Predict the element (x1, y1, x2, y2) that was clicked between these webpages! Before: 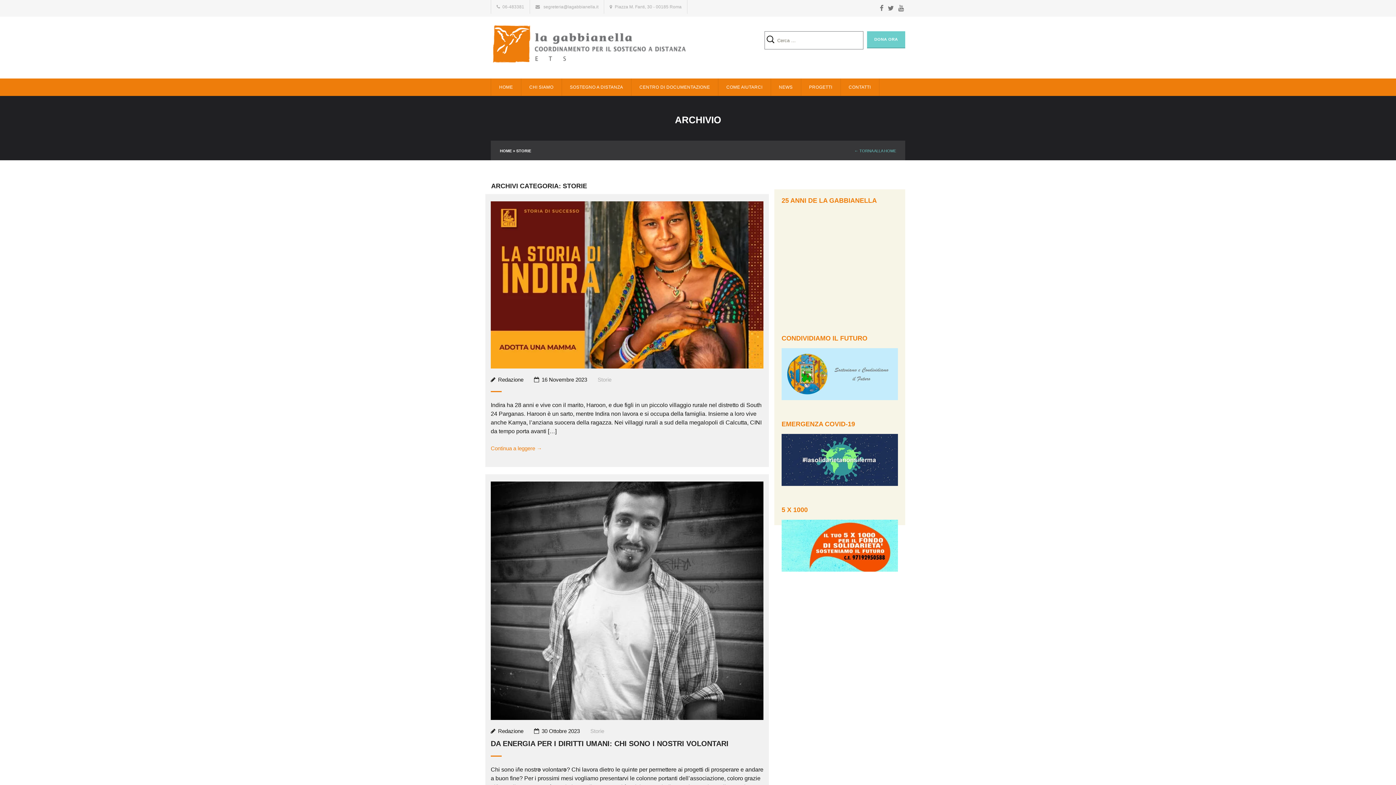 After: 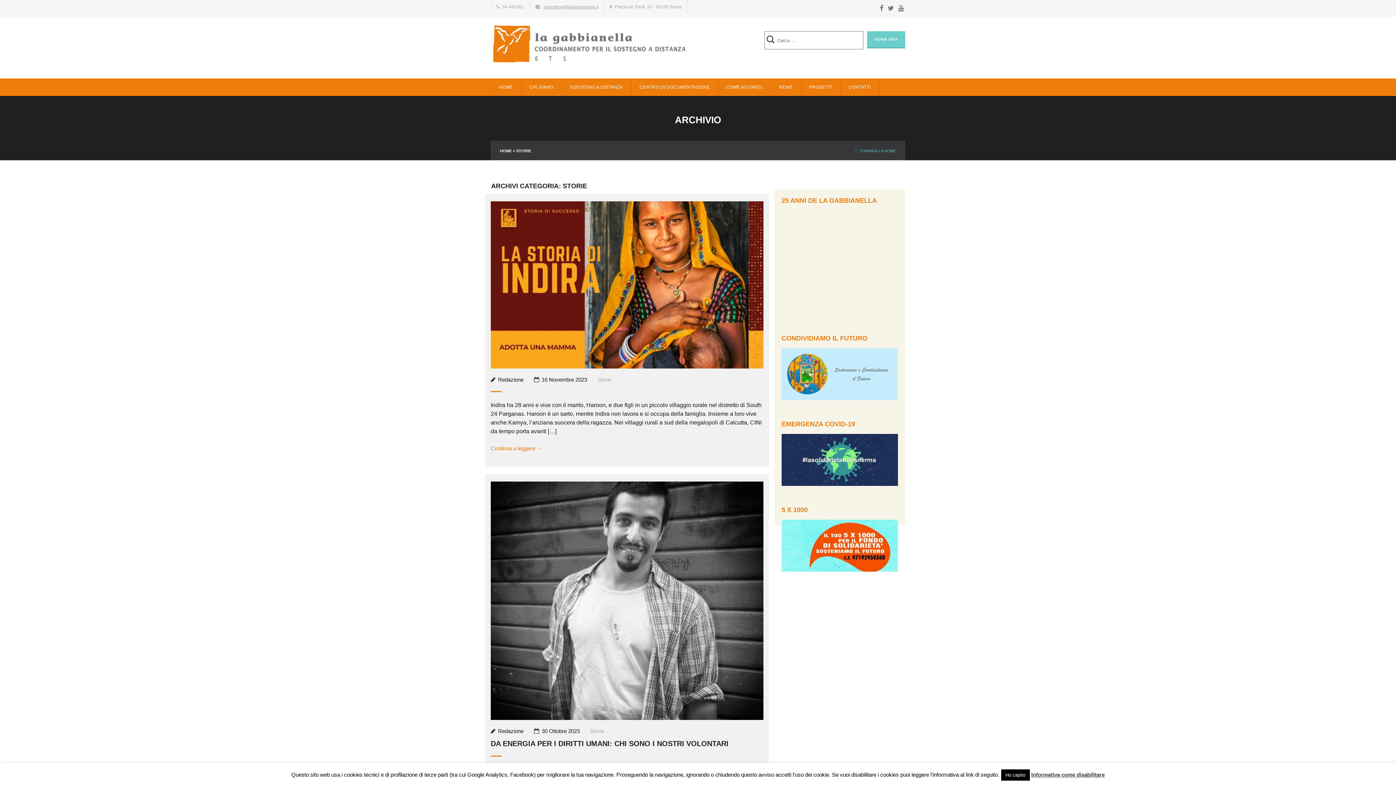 Action: bbox: (543, 4, 598, 9) label: segreteria@lagabbianella.it